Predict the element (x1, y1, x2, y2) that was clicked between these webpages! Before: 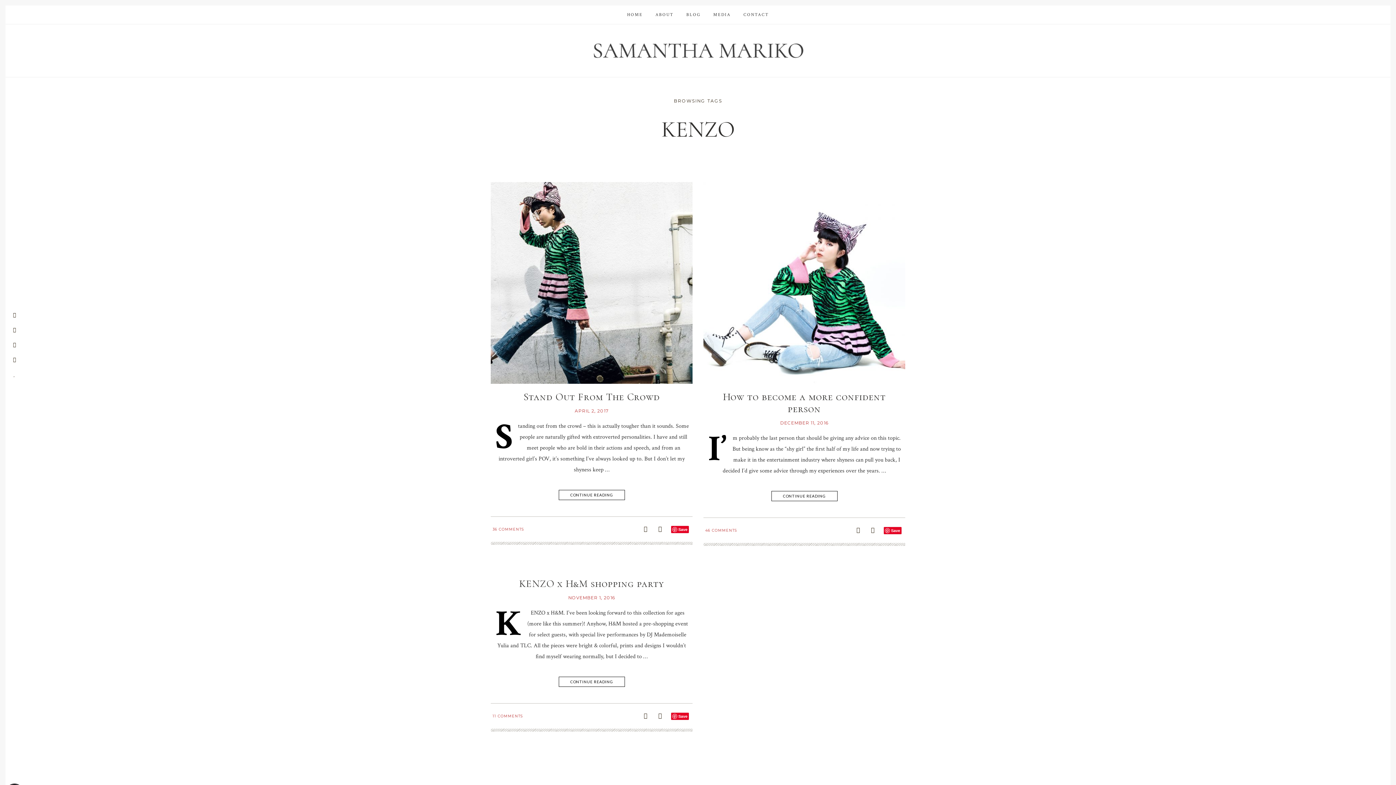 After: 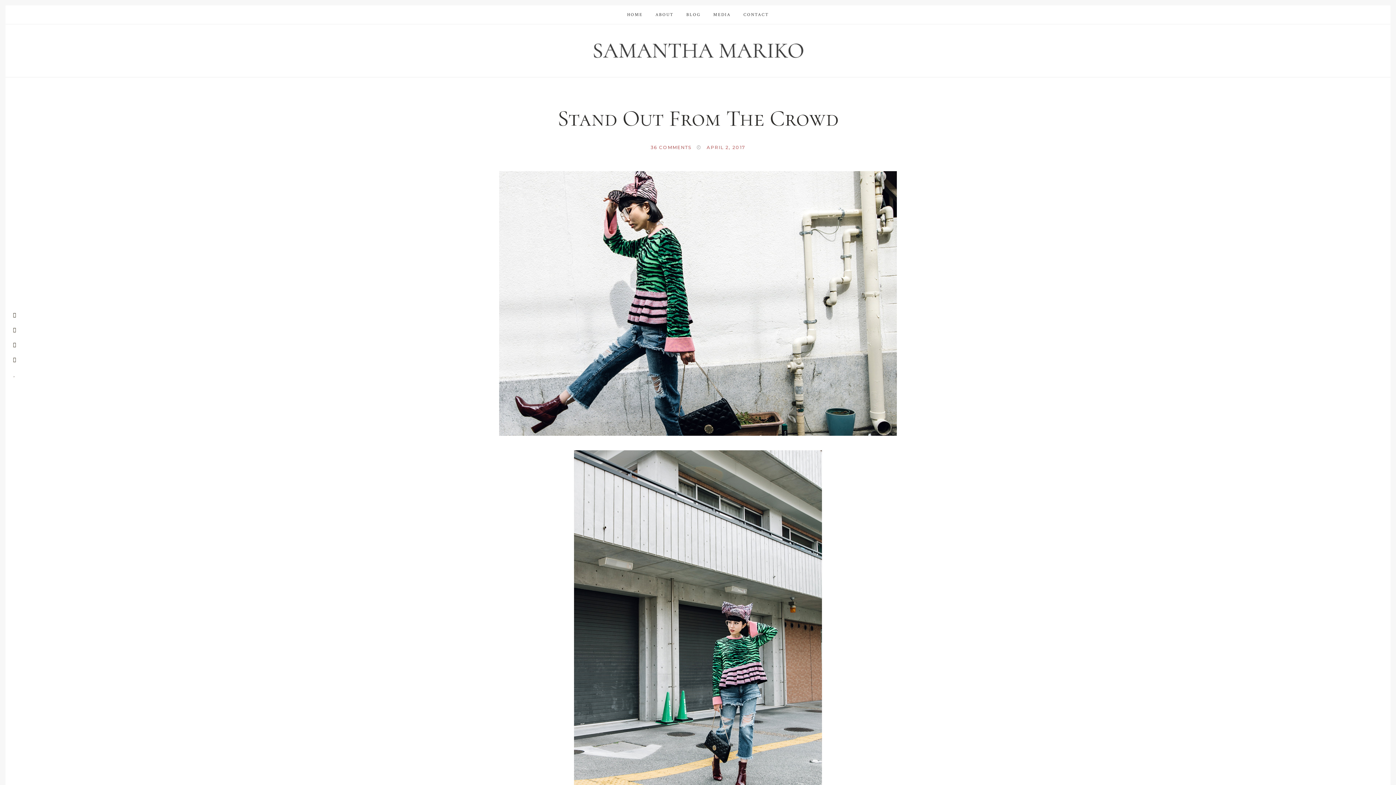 Action: bbox: (490, 182, 692, 384)